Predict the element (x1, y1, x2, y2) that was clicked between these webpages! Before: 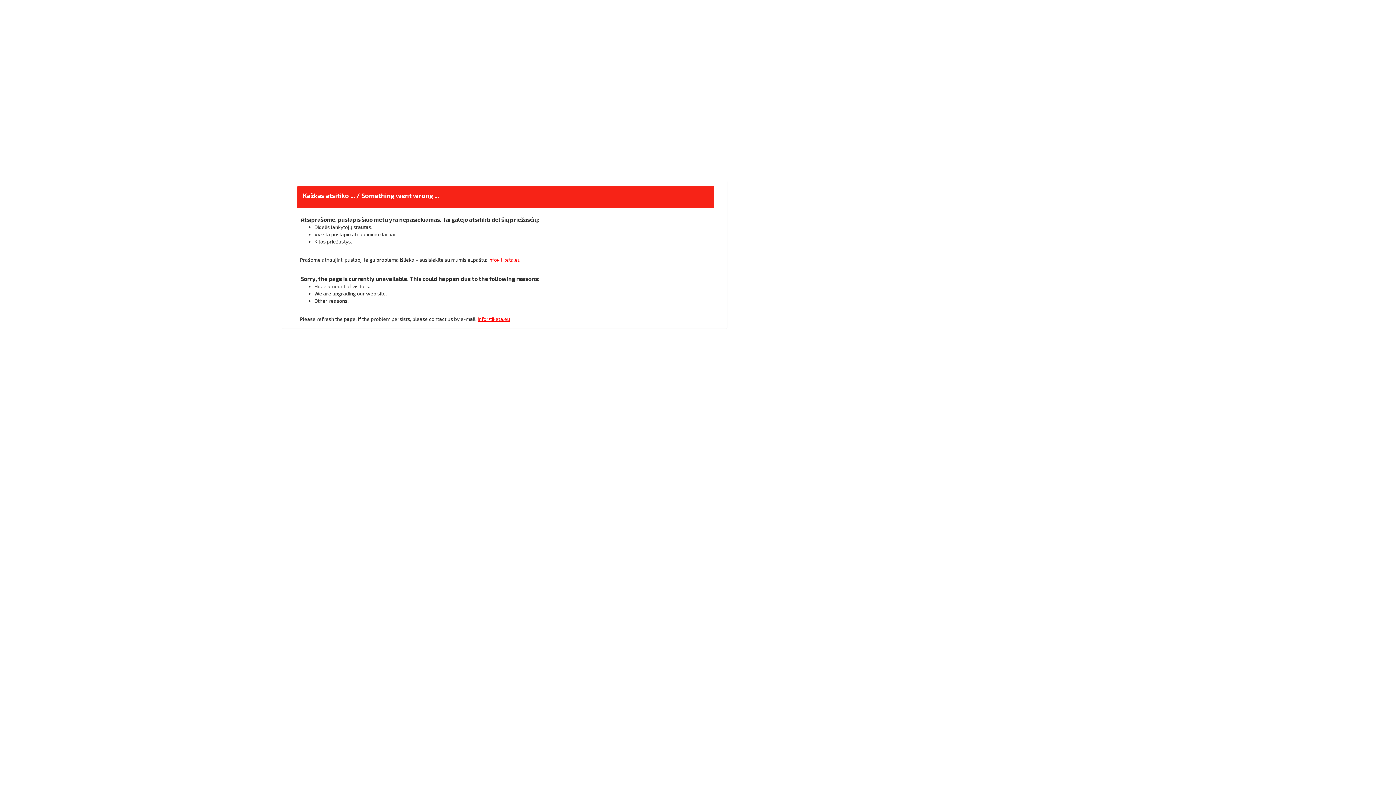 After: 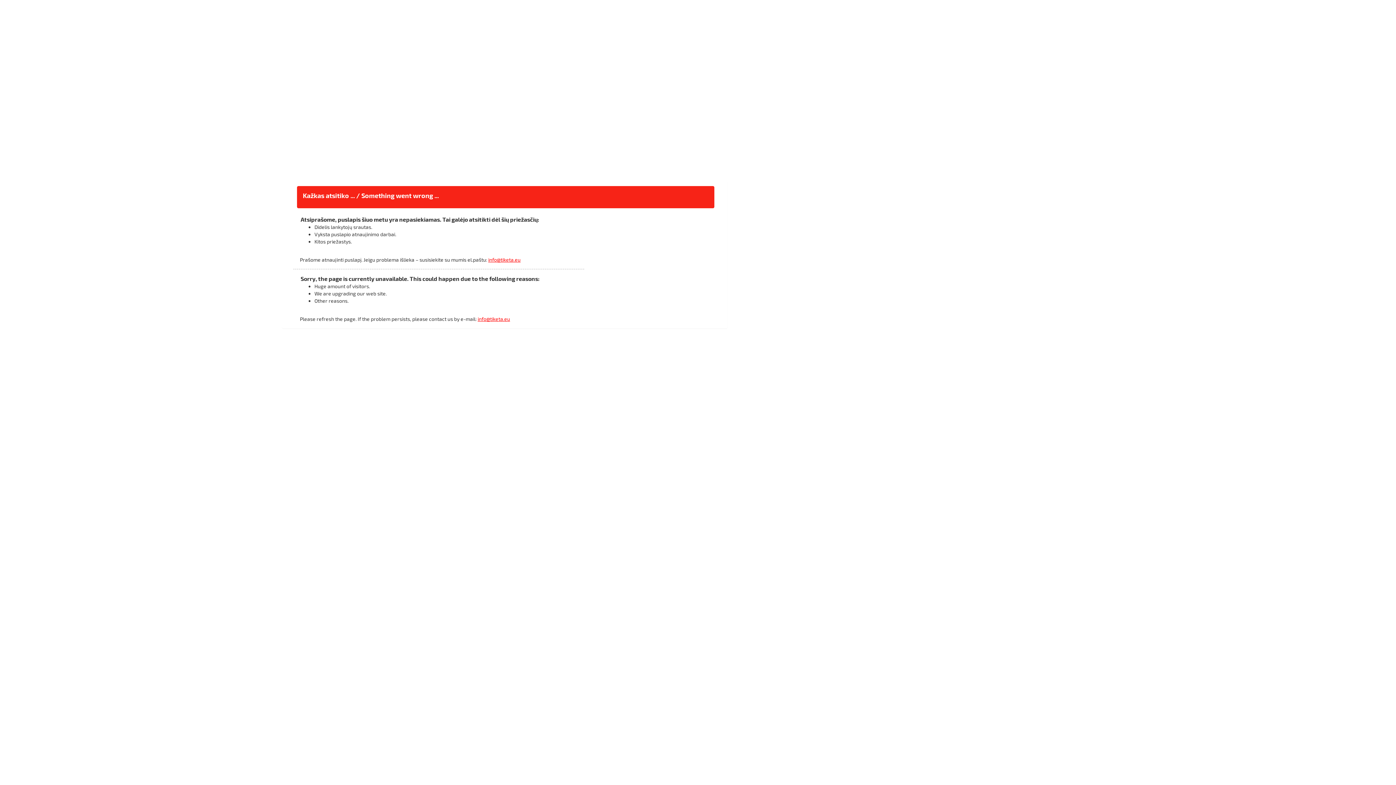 Action: bbox: (477, 316, 510, 322) label: info@tiketa.eu